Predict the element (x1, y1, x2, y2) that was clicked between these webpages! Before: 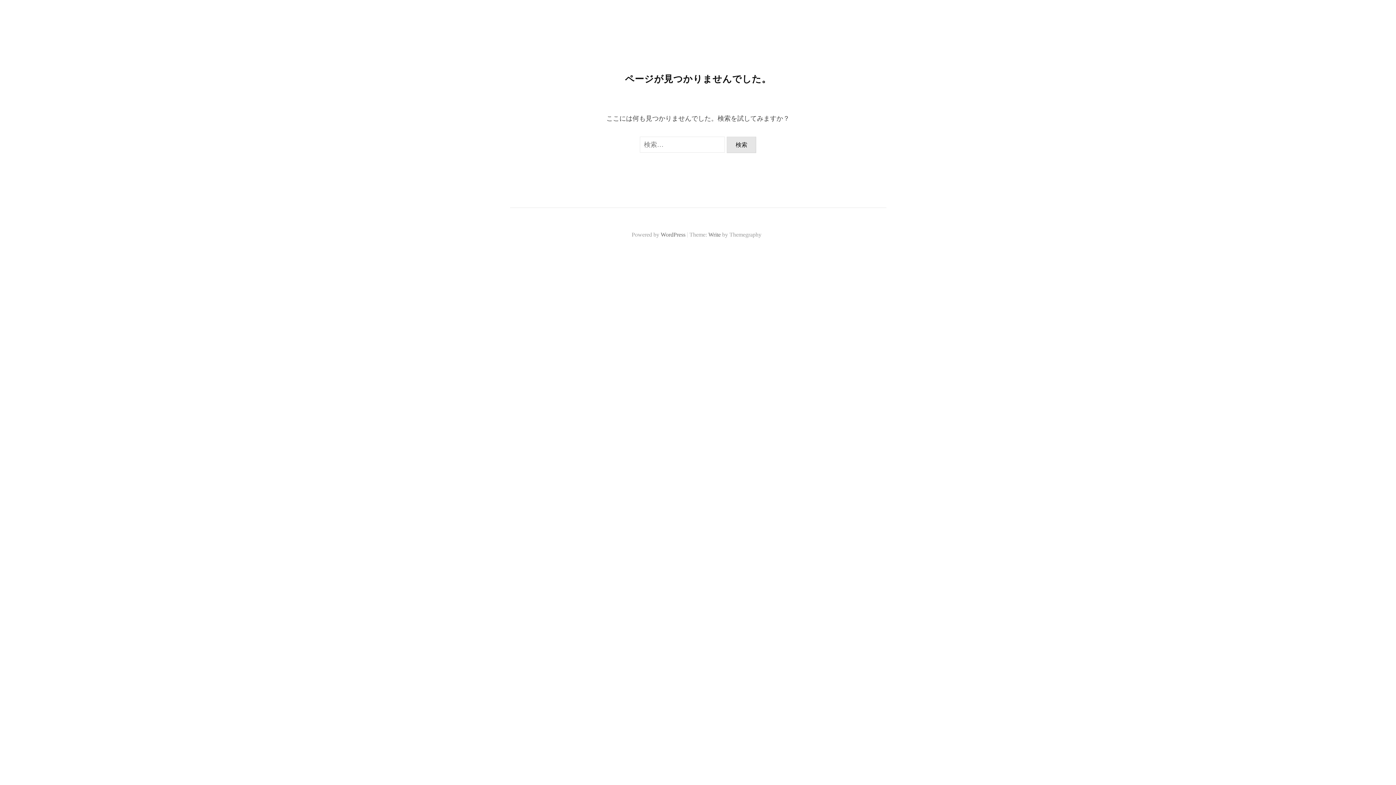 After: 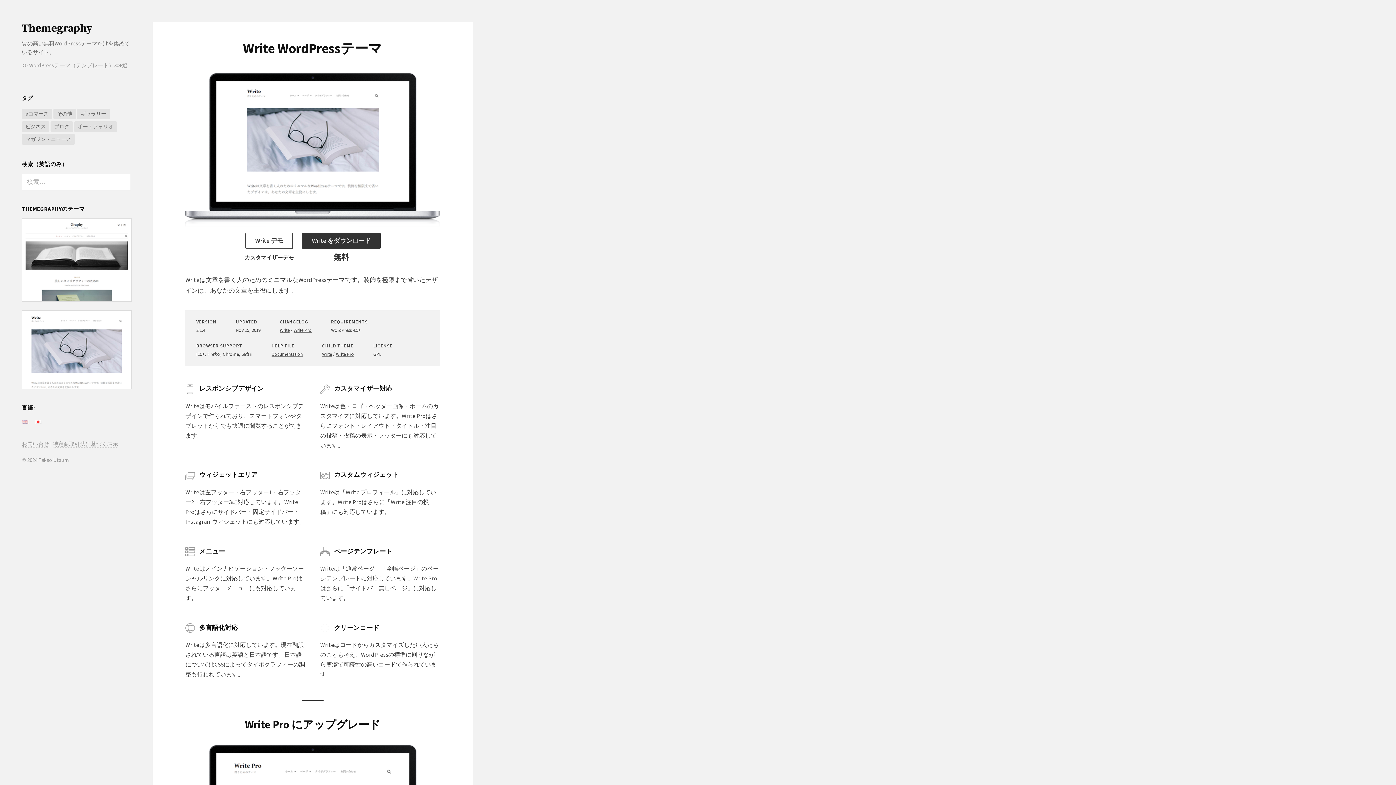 Action: label: Write bbox: (708, 231, 720, 237)